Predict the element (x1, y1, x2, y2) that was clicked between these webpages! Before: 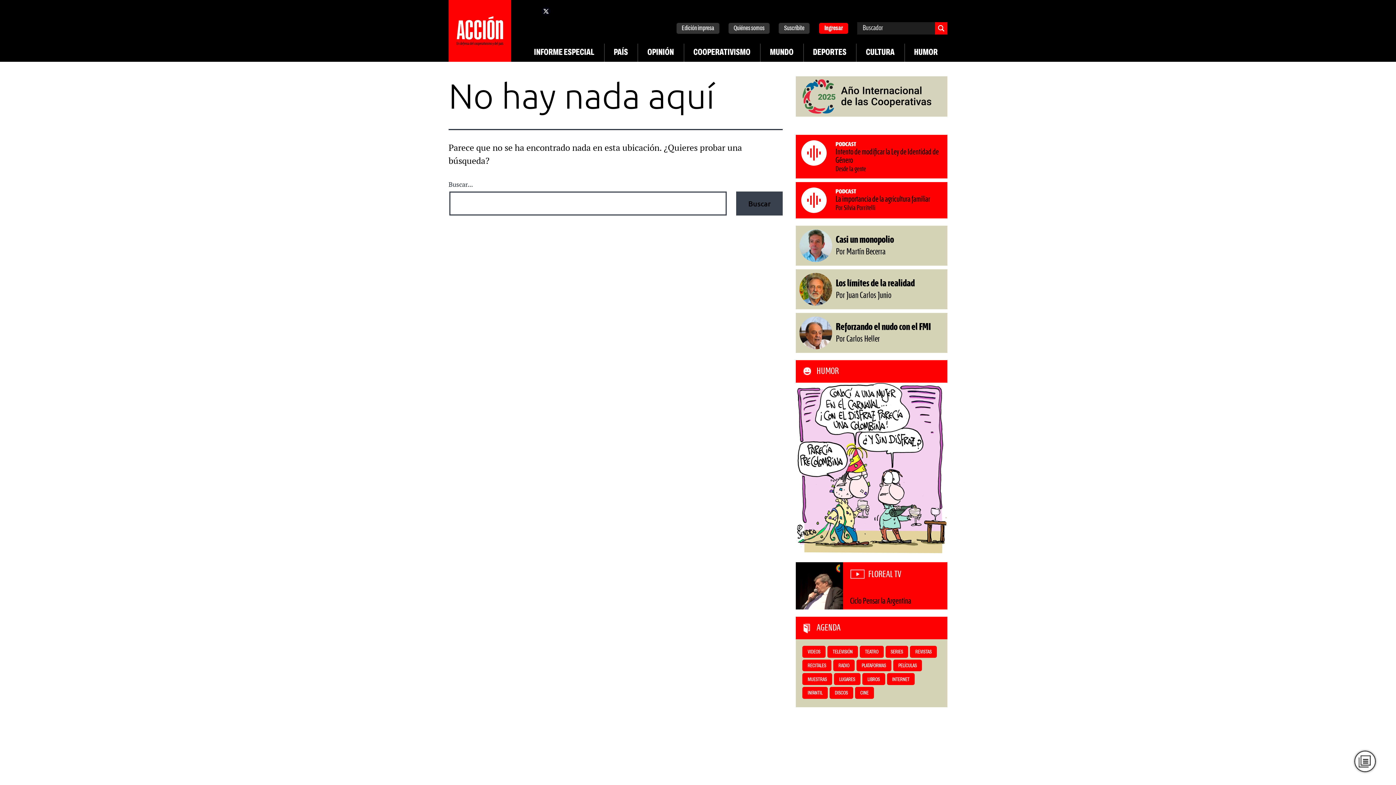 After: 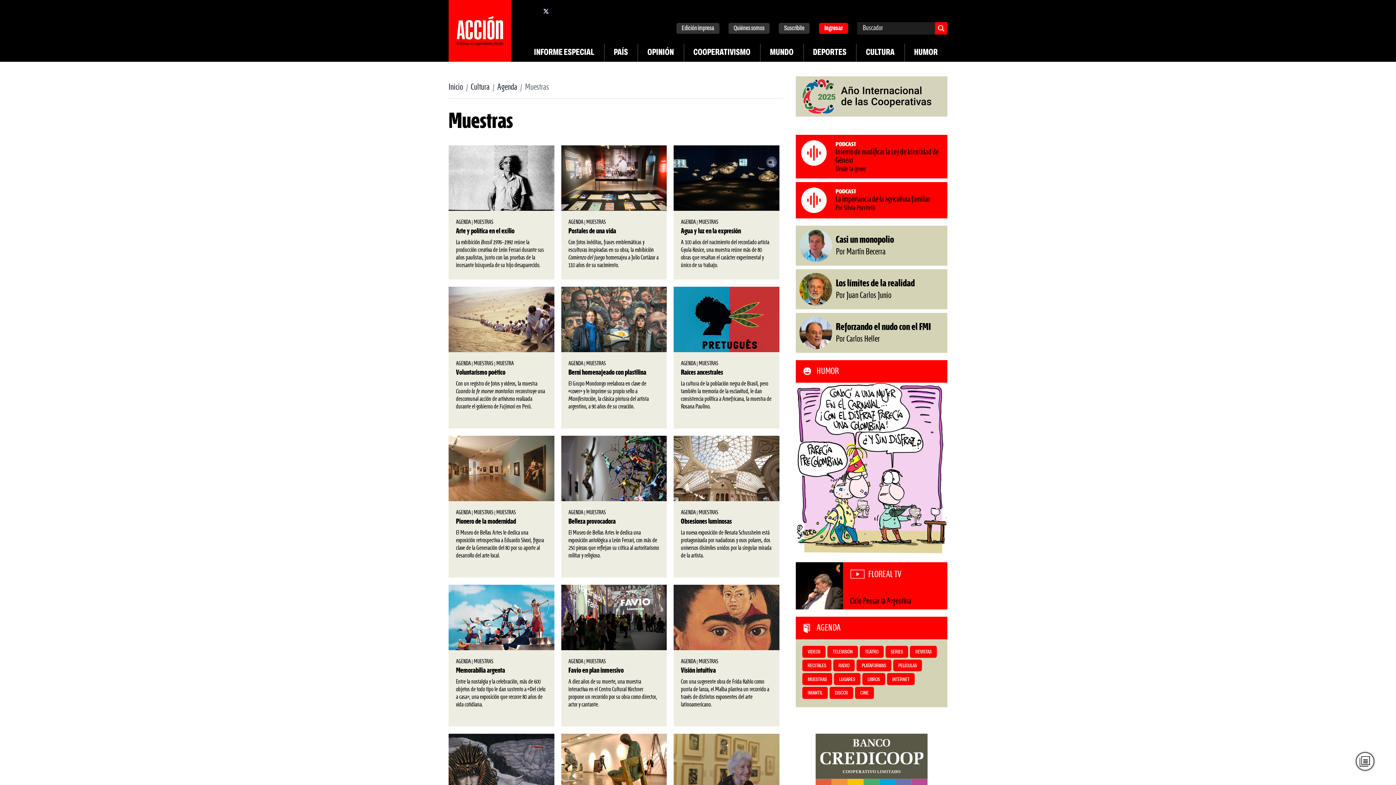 Action: label: MUESTRAS bbox: (807, 677, 827, 682)